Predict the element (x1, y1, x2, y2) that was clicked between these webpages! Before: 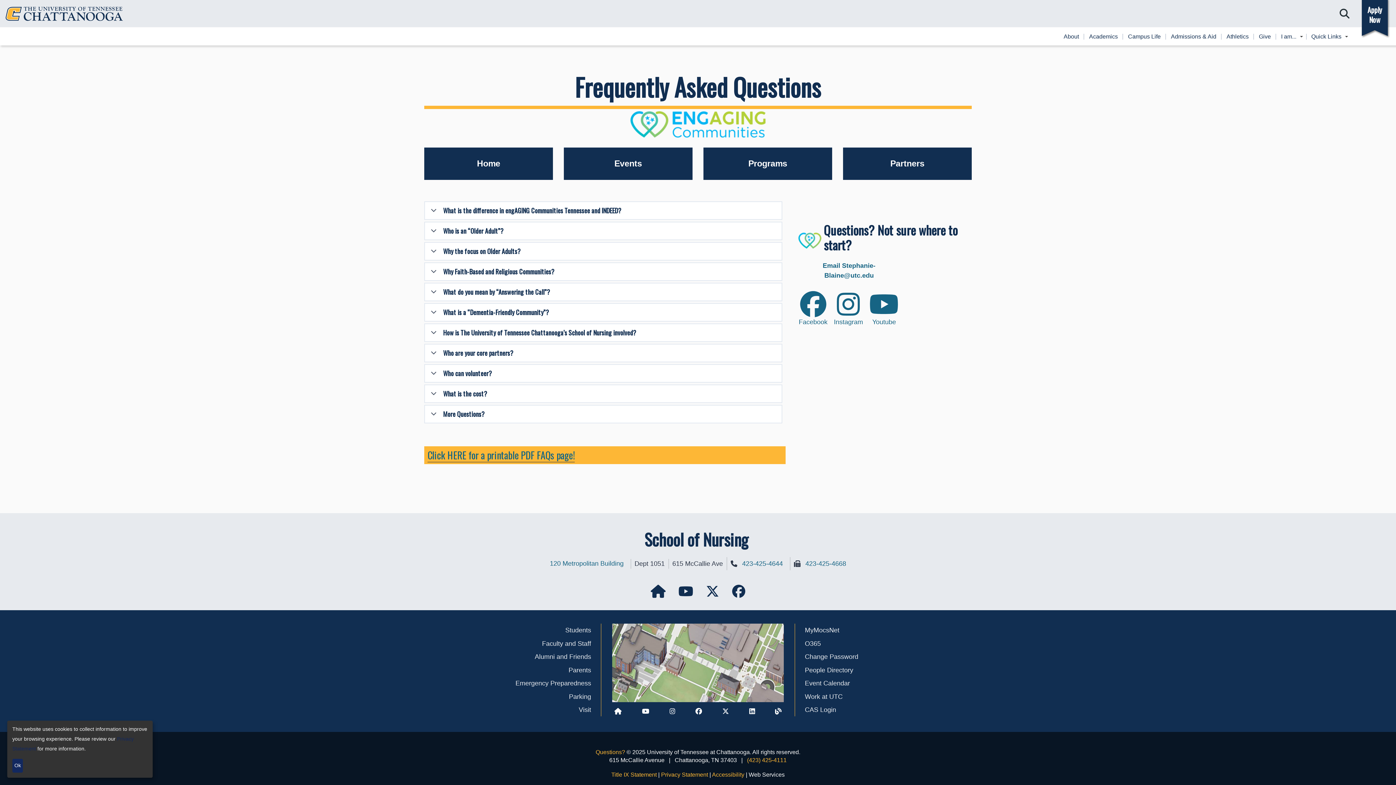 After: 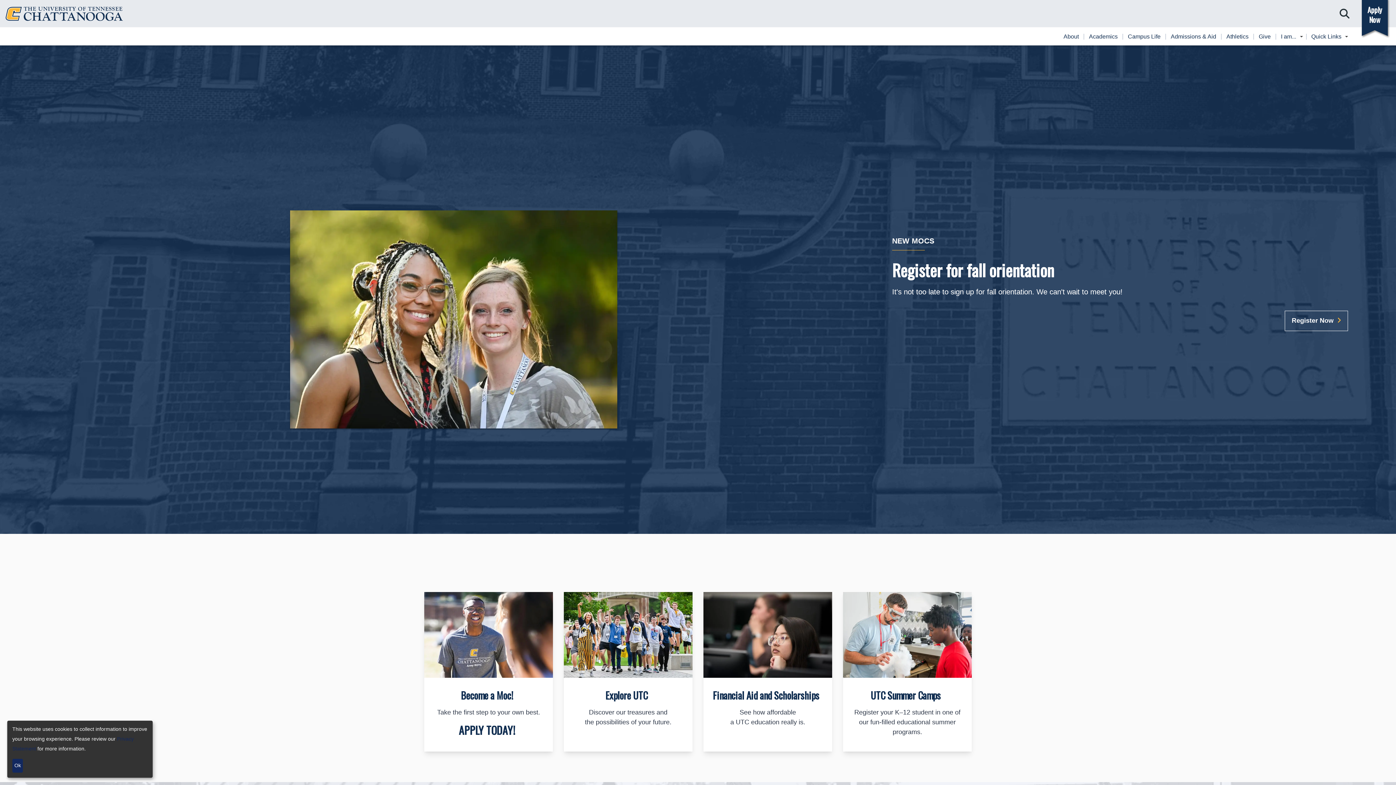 Action: bbox: (614, 711, 621, 714) label: Go home